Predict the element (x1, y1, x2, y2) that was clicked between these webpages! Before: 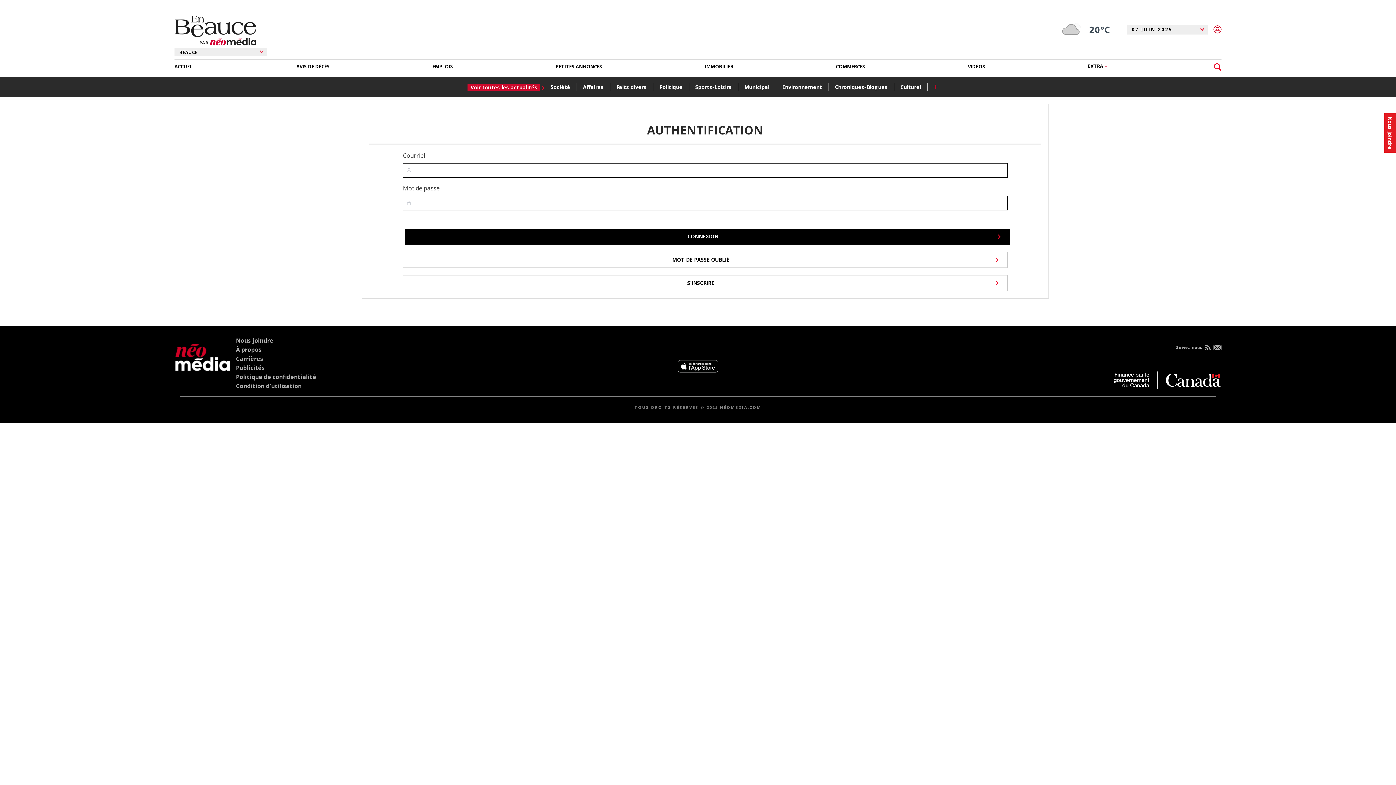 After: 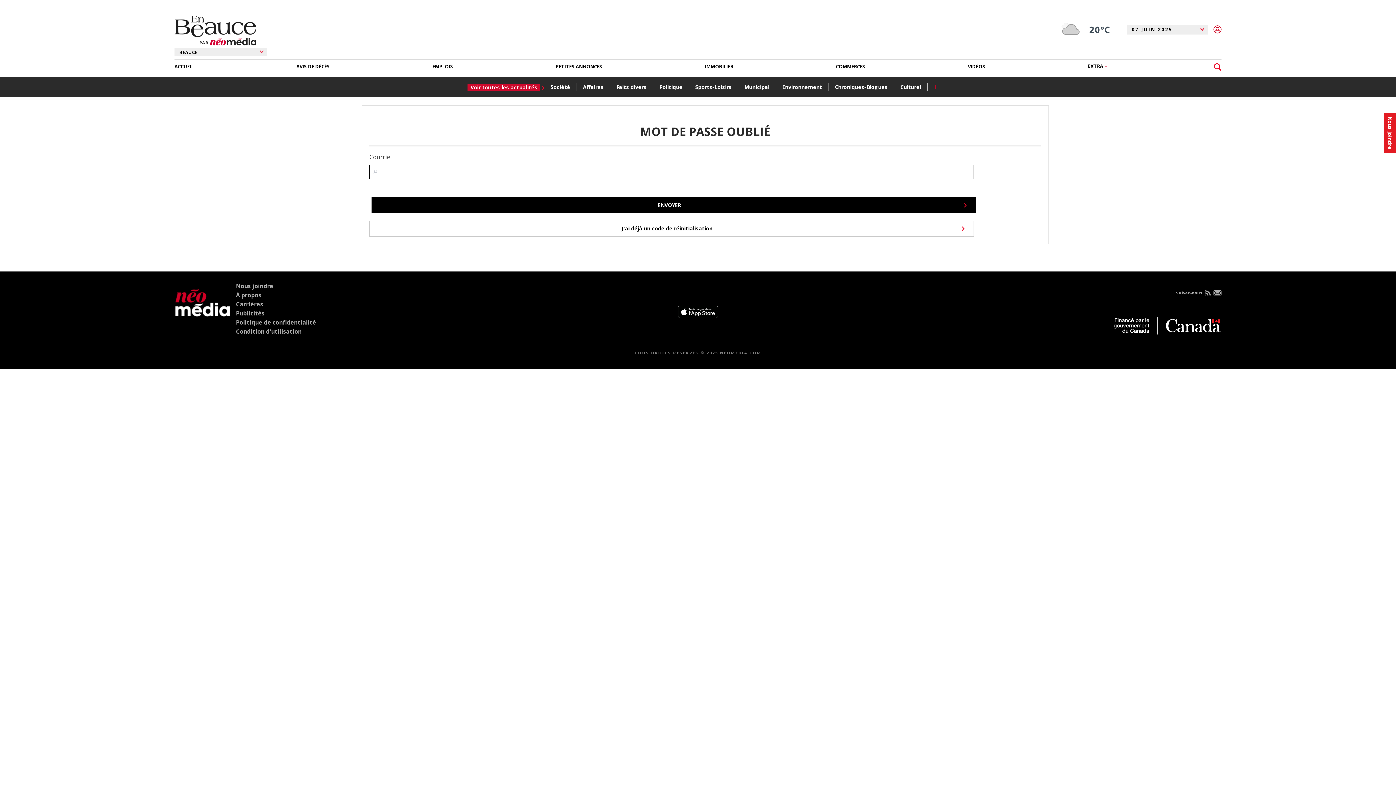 Action: label: MOT DE PASSE OUBLIÉ bbox: (403, 252, 1007, 268)